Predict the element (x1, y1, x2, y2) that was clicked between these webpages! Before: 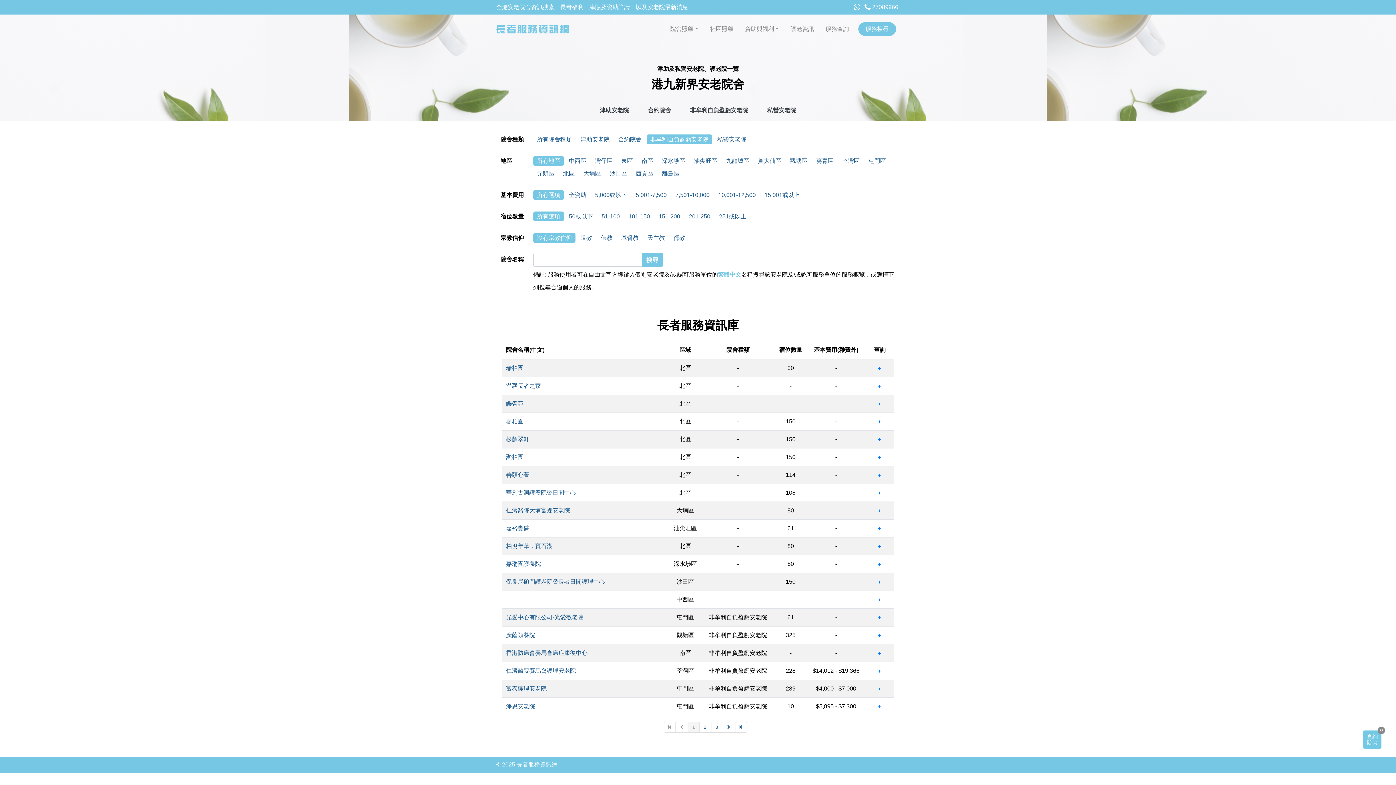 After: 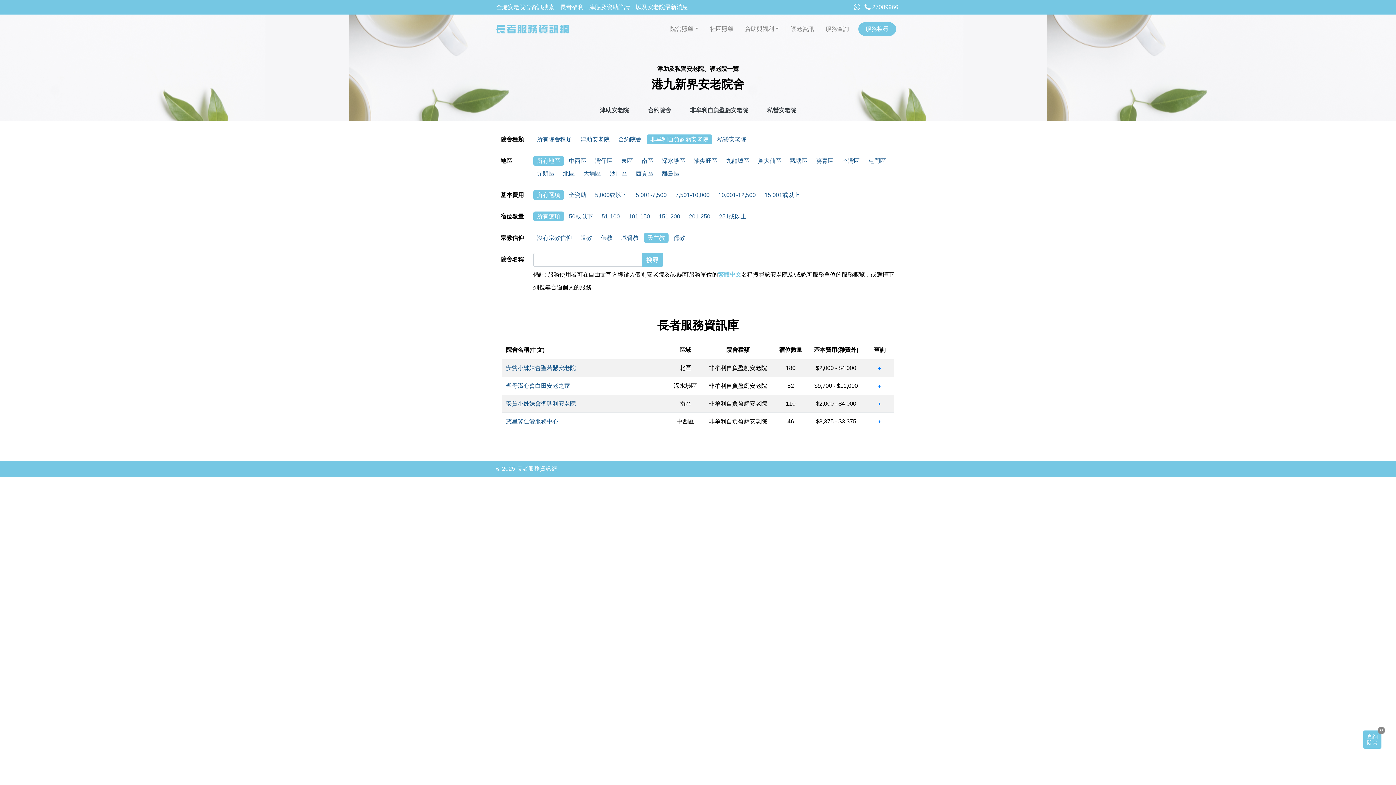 Action: label: 天主教 bbox: (644, 233, 668, 242)